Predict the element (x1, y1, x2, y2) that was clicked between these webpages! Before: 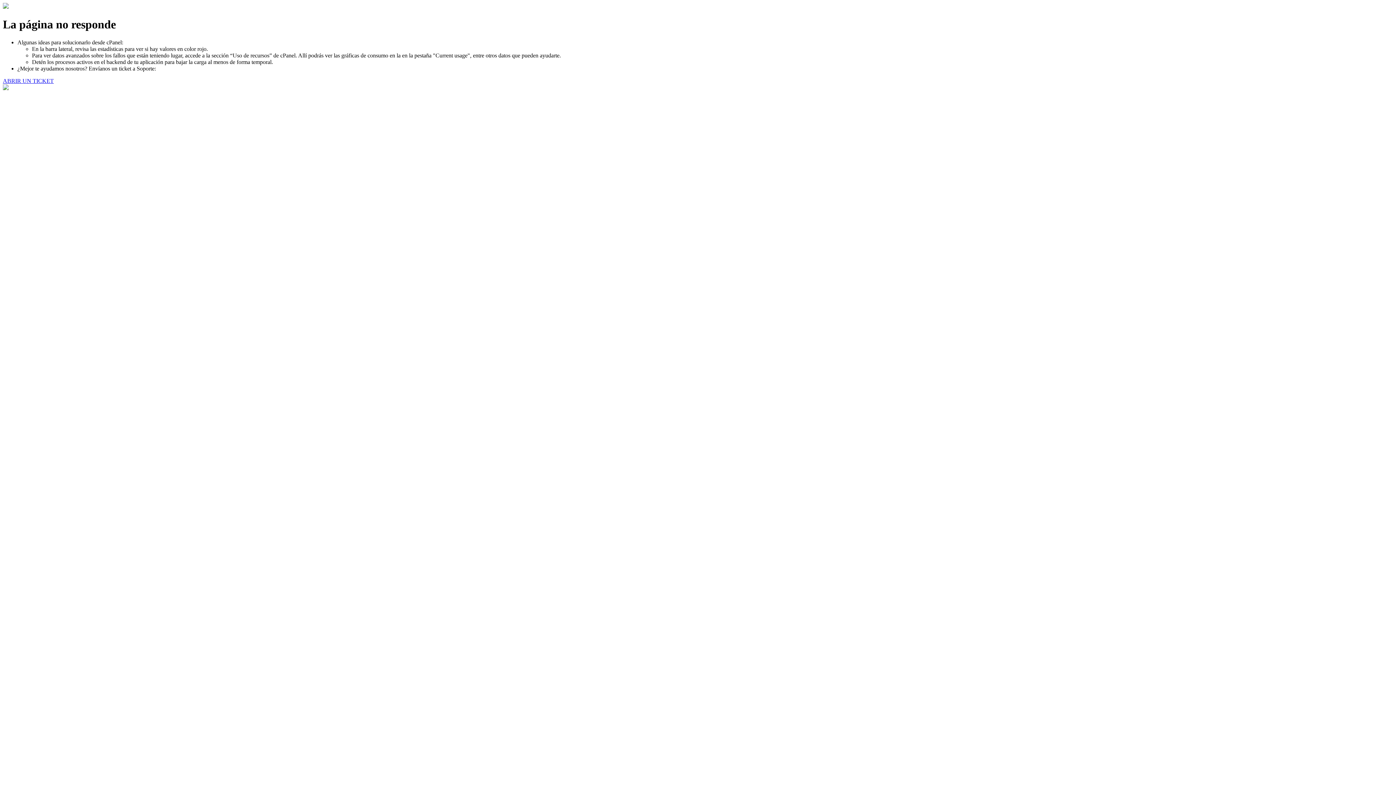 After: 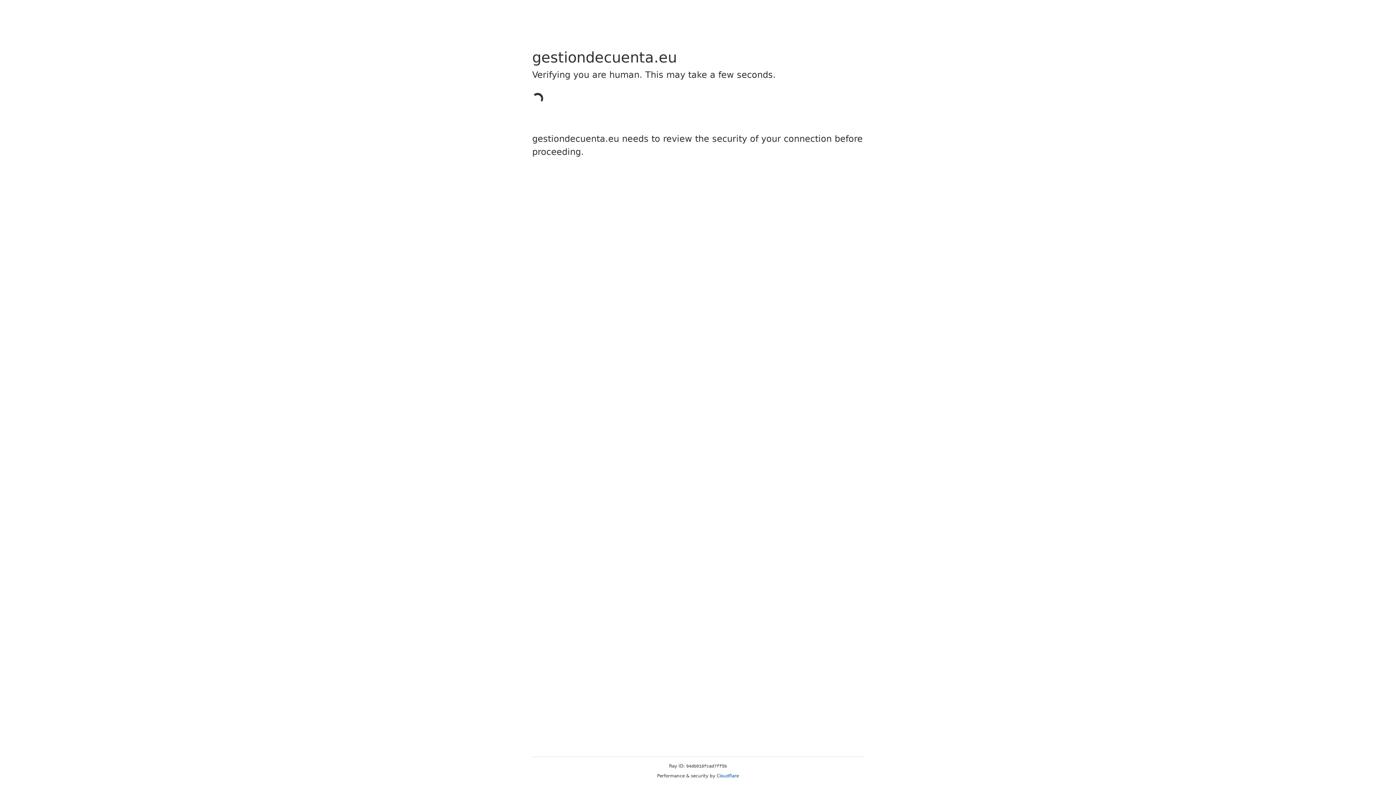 Action: label: ABRIR UN TICKET bbox: (2, 77, 53, 83)